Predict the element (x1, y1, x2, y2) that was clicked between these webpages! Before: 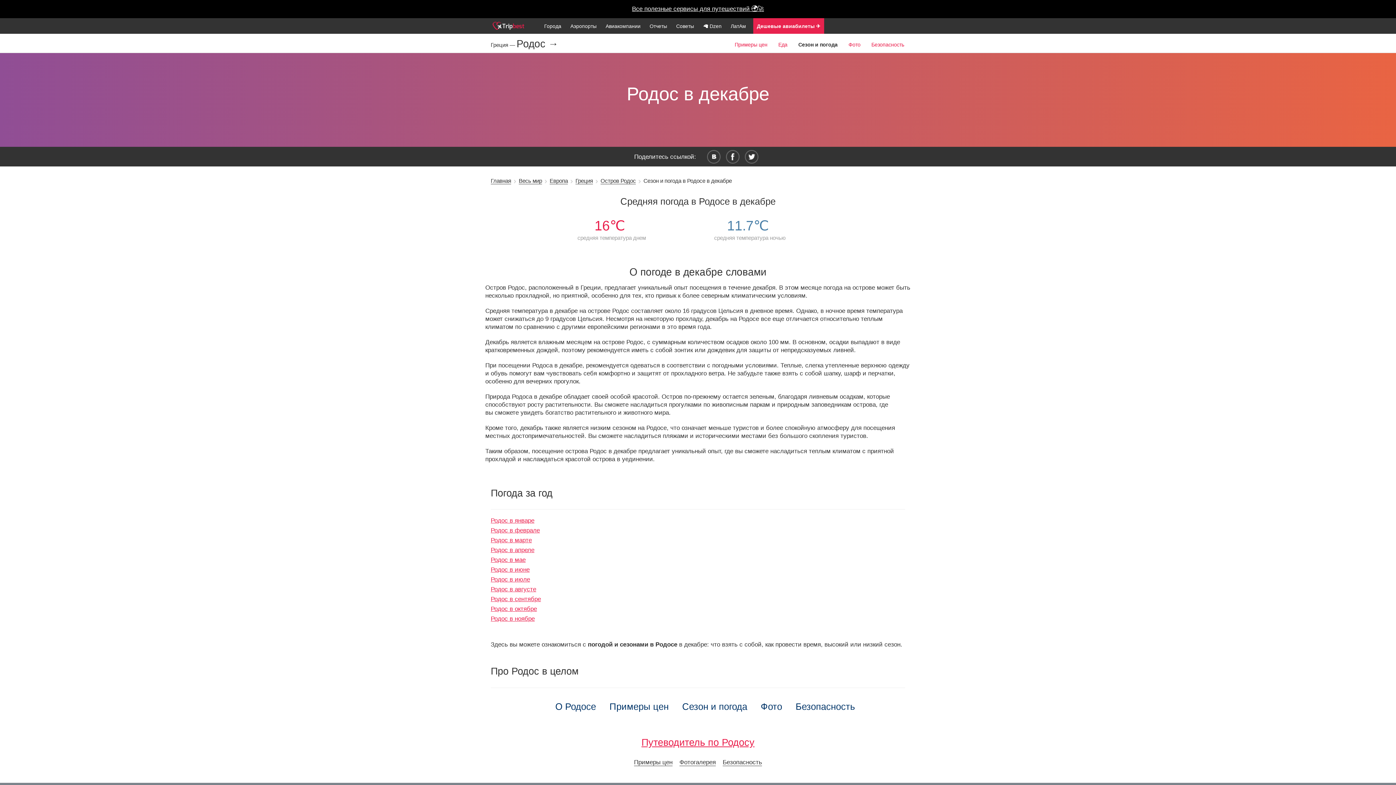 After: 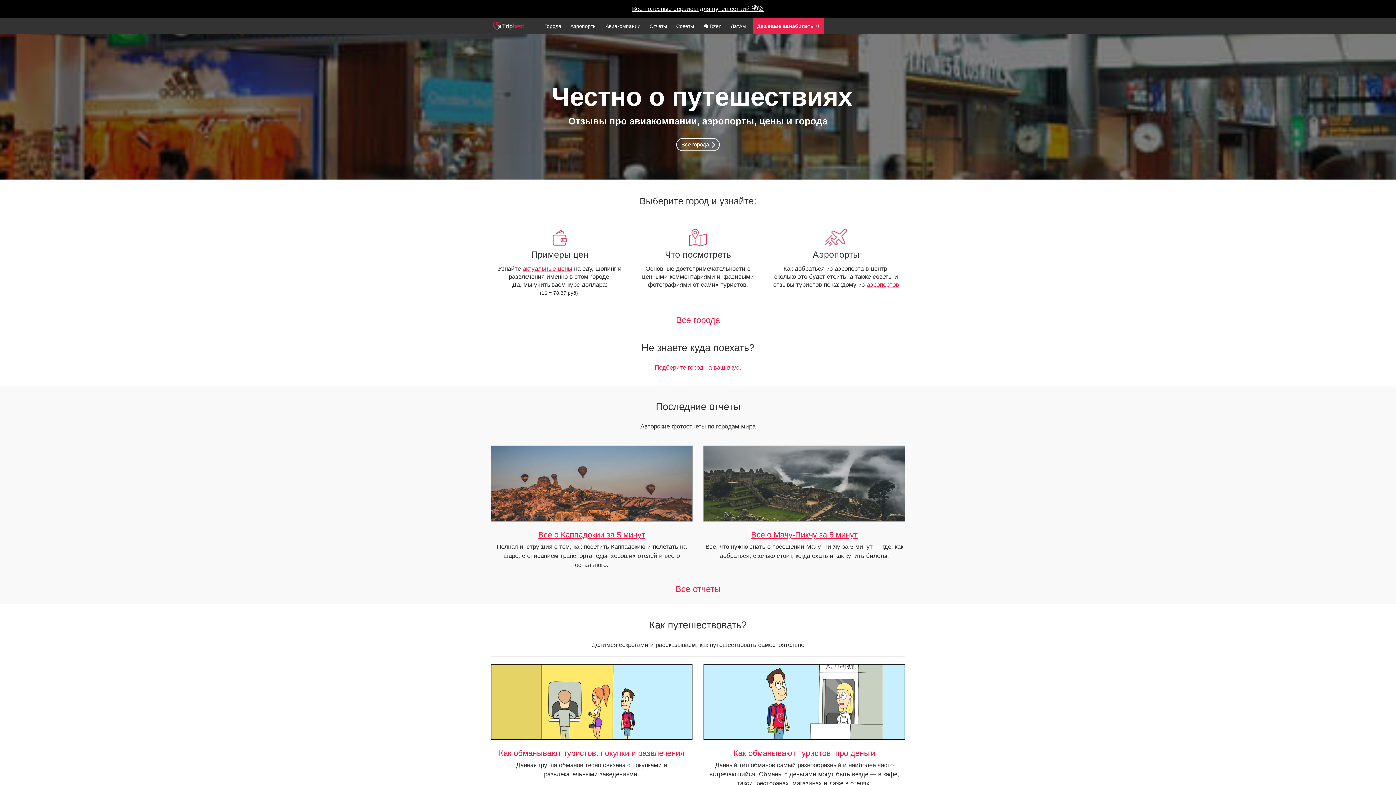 Action: label: Главная bbox: (490, 177, 511, 184)